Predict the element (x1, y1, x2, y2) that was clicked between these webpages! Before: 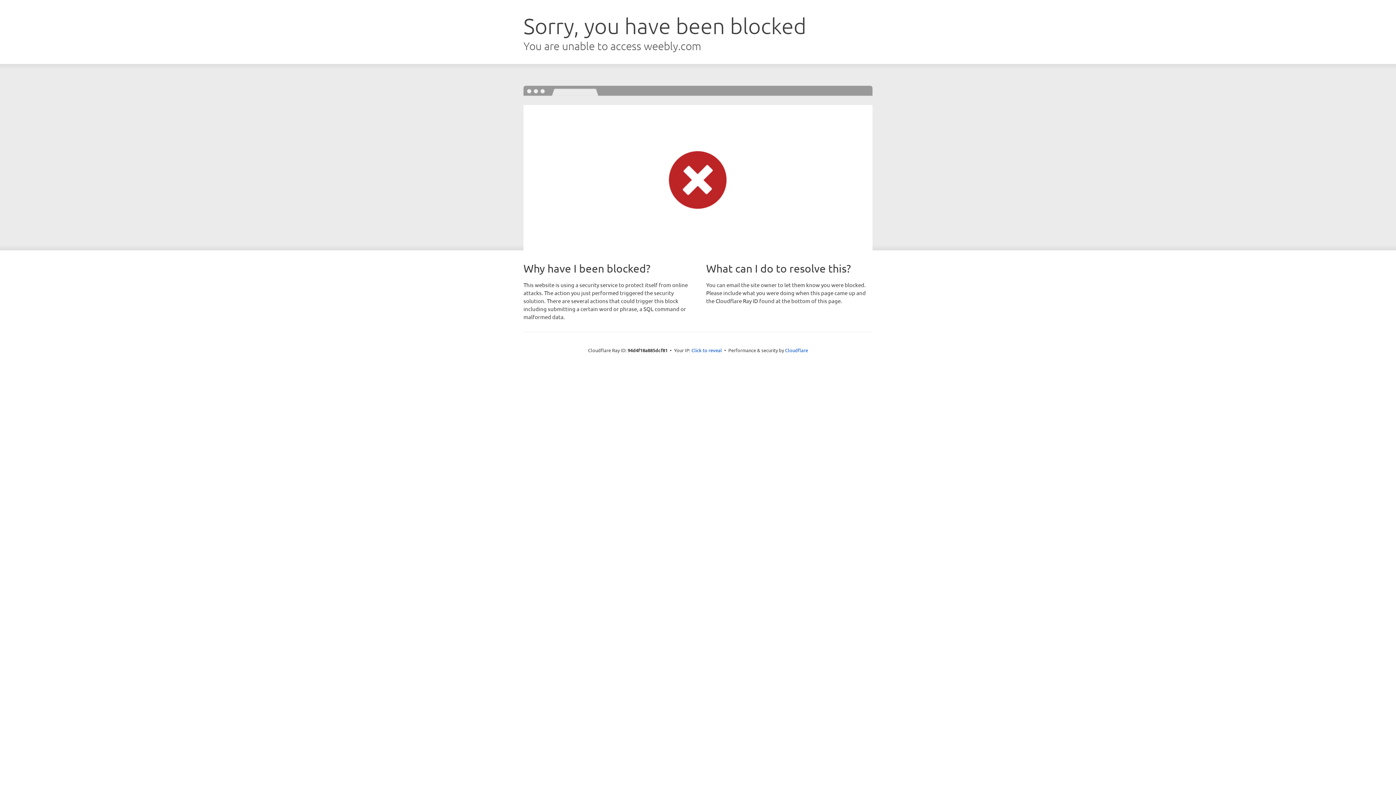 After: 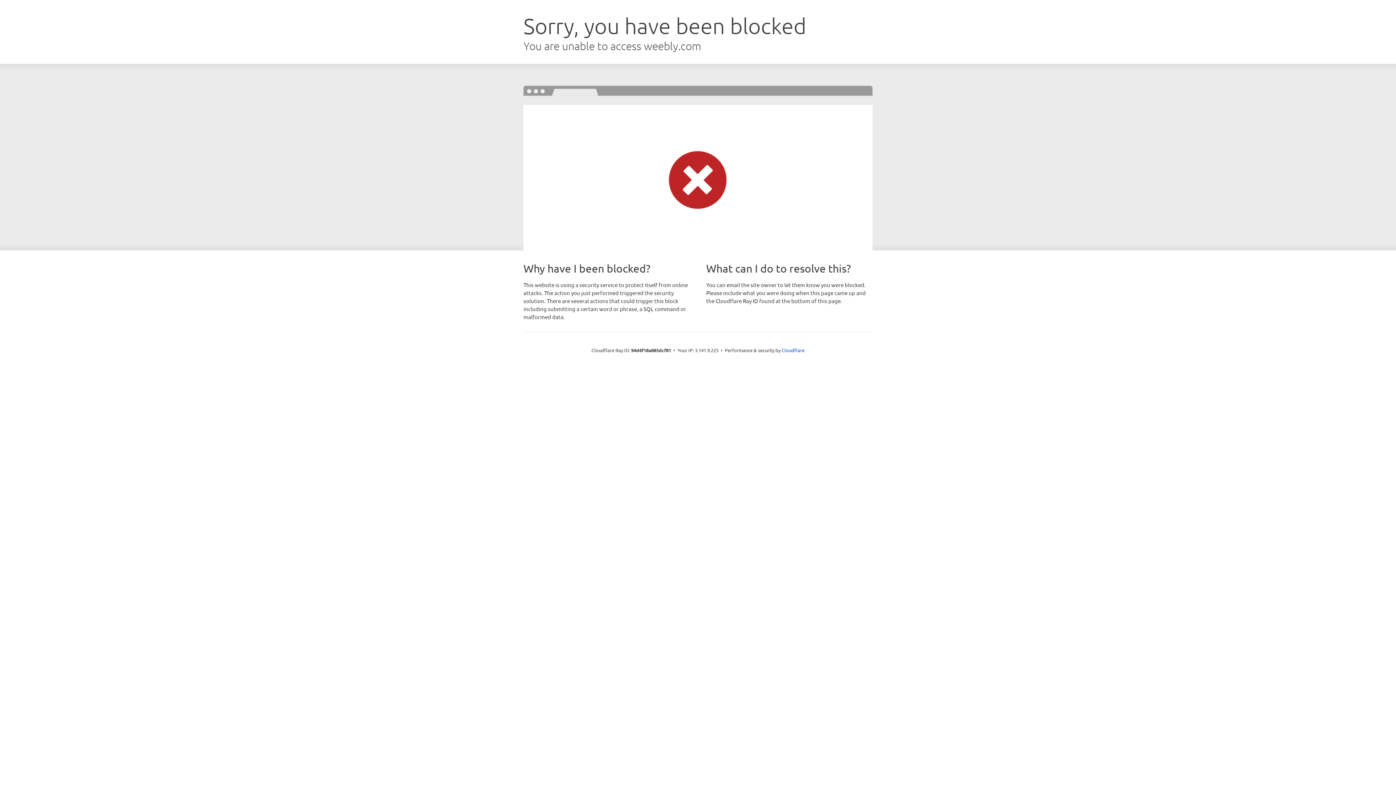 Action: bbox: (691, 346, 722, 353) label: Click to reveal